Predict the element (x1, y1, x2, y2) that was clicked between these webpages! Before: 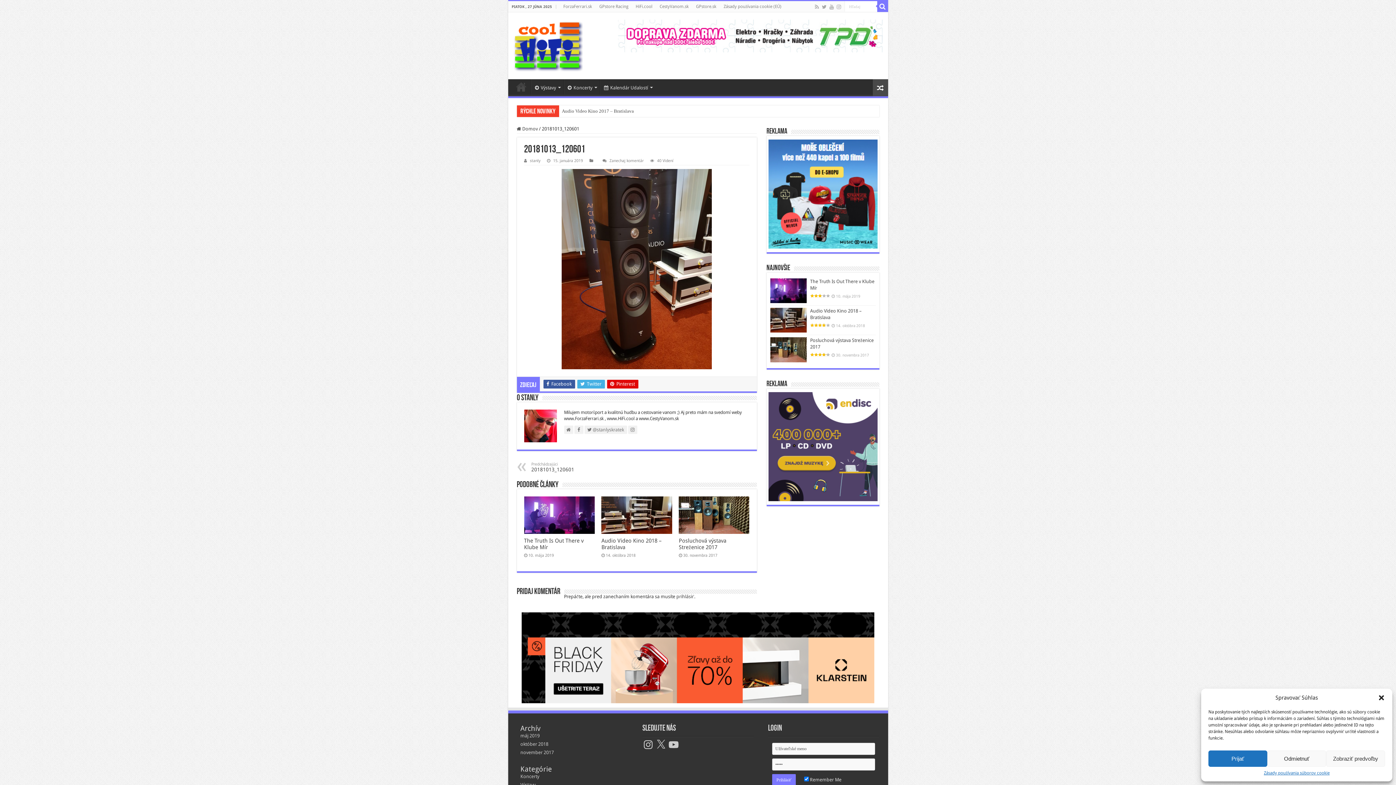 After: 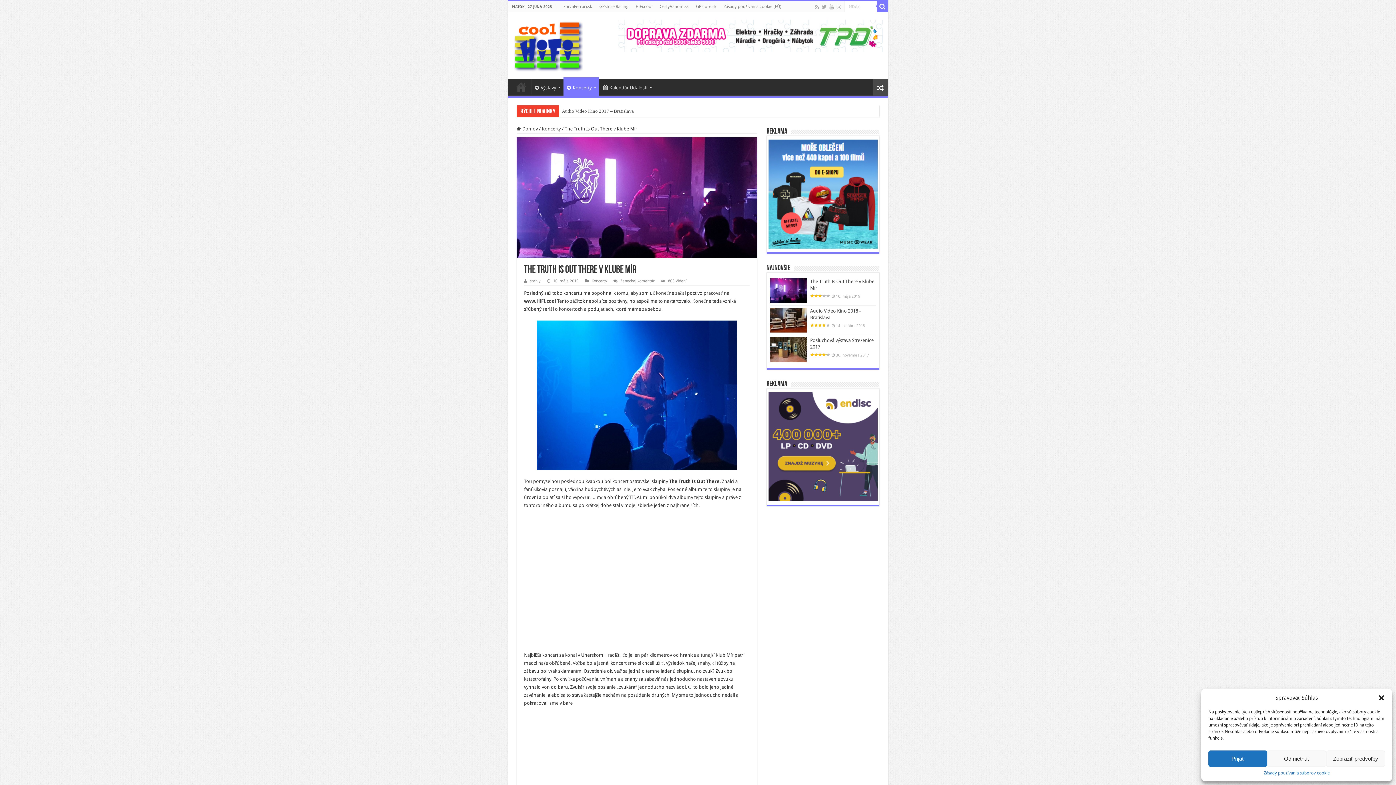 Action: bbox: (872, 79, 888, 96)